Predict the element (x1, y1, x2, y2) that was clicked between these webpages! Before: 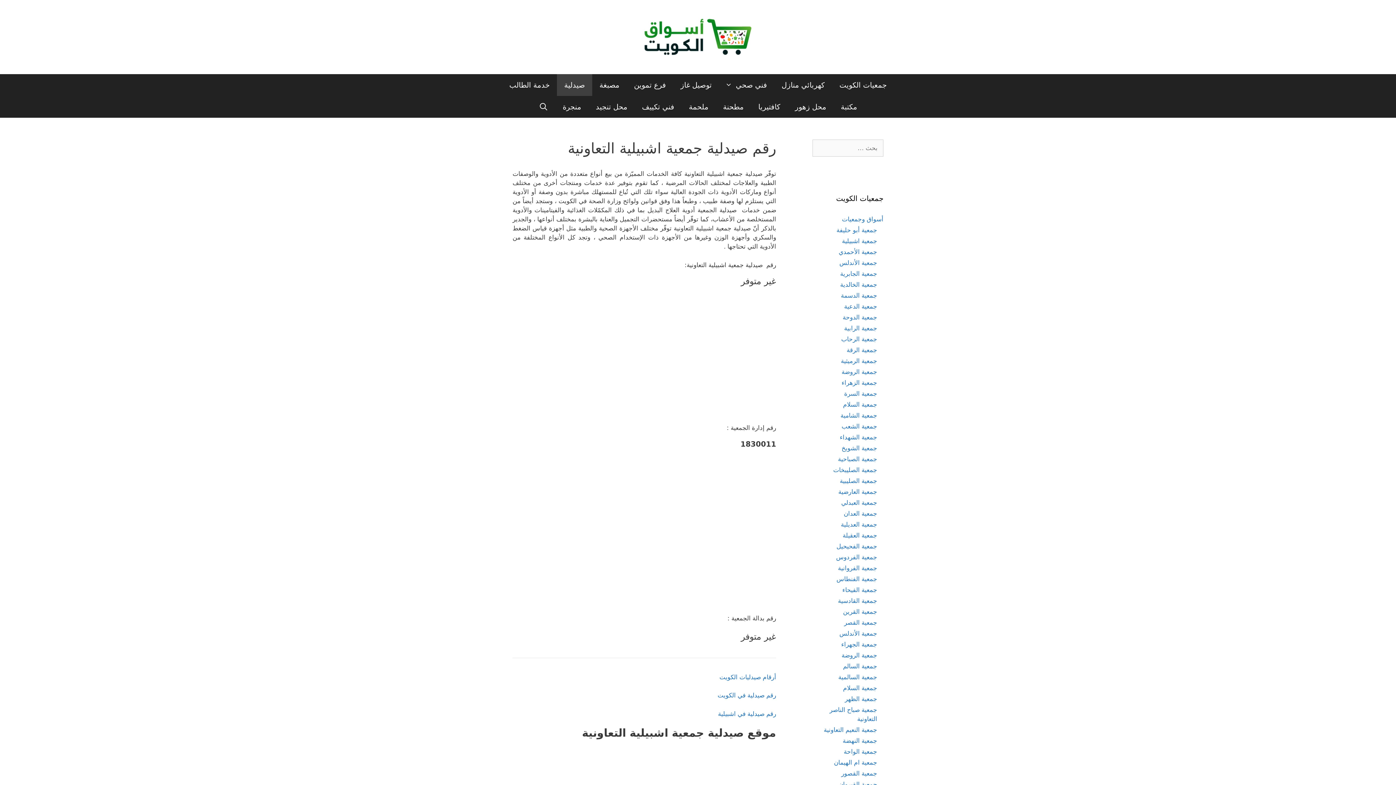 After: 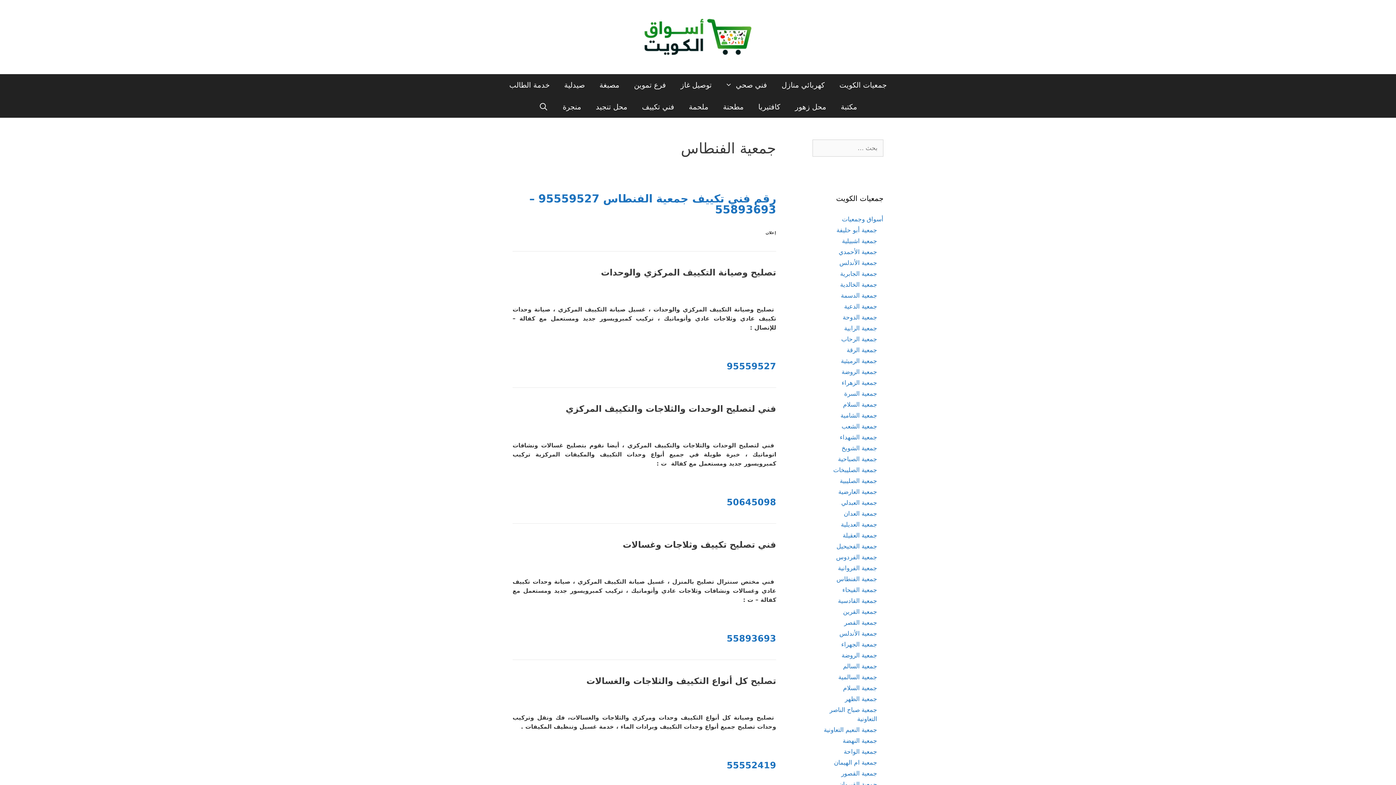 Action: label: جمعية الفنطاس bbox: (836, 575, 877, 582)